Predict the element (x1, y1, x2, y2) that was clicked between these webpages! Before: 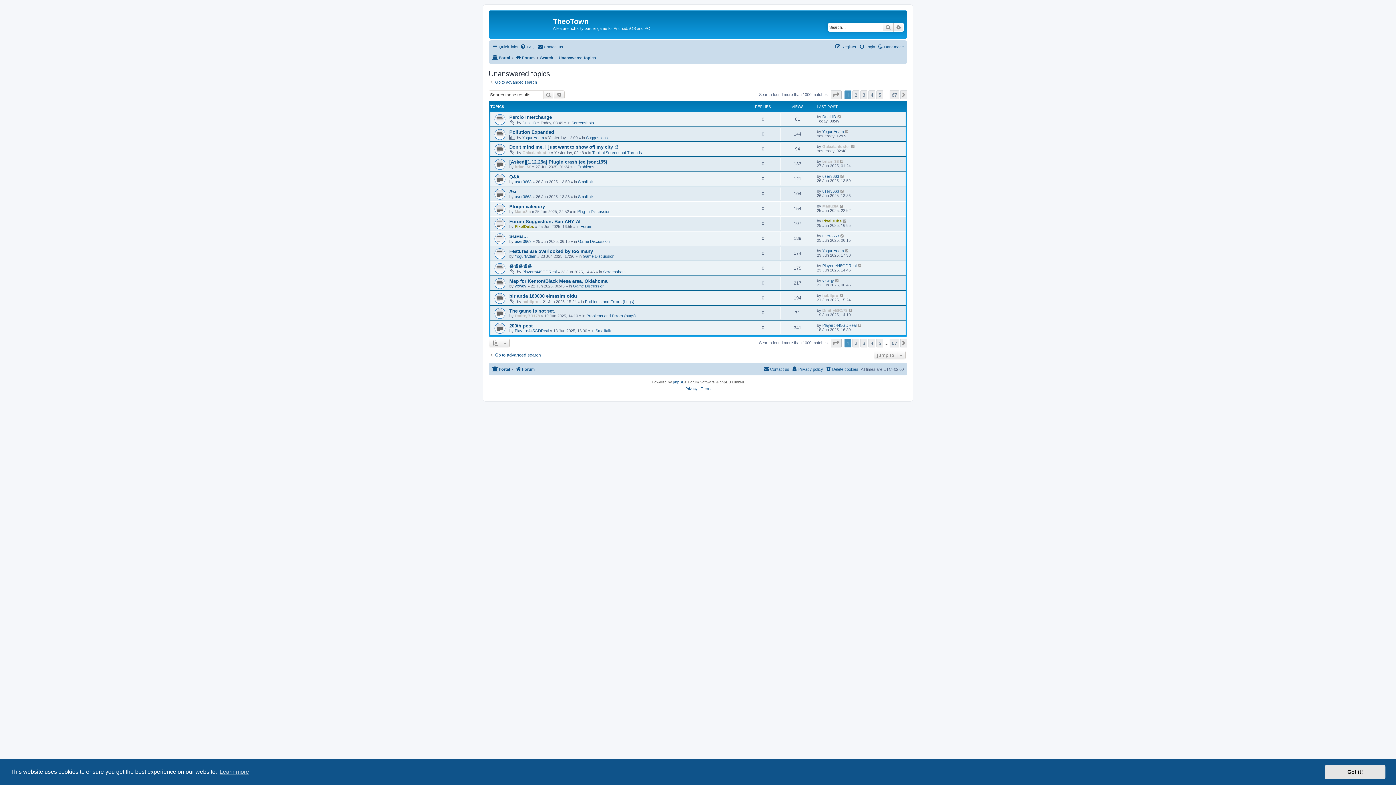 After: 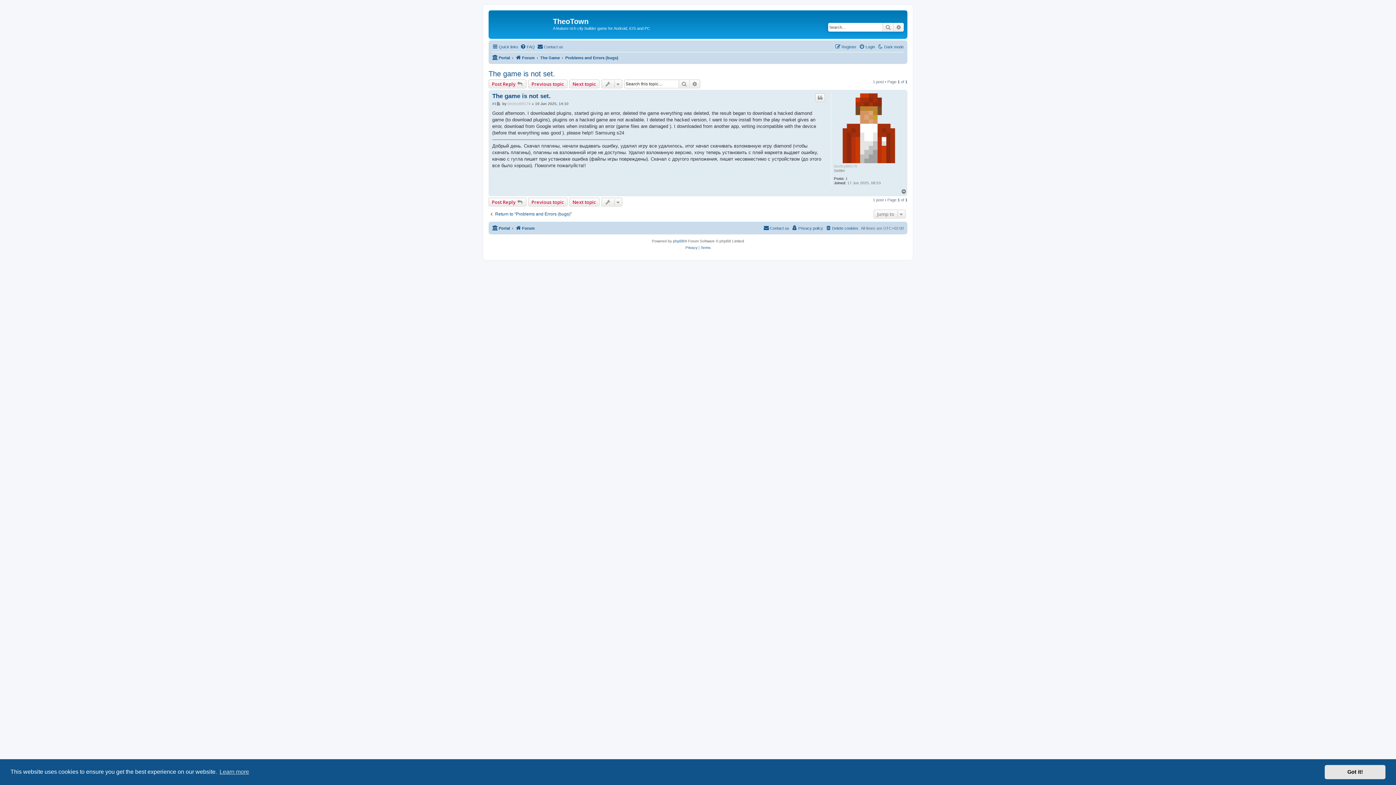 Action: bbox: (509, 308, 555, 313) label: The game is not set.